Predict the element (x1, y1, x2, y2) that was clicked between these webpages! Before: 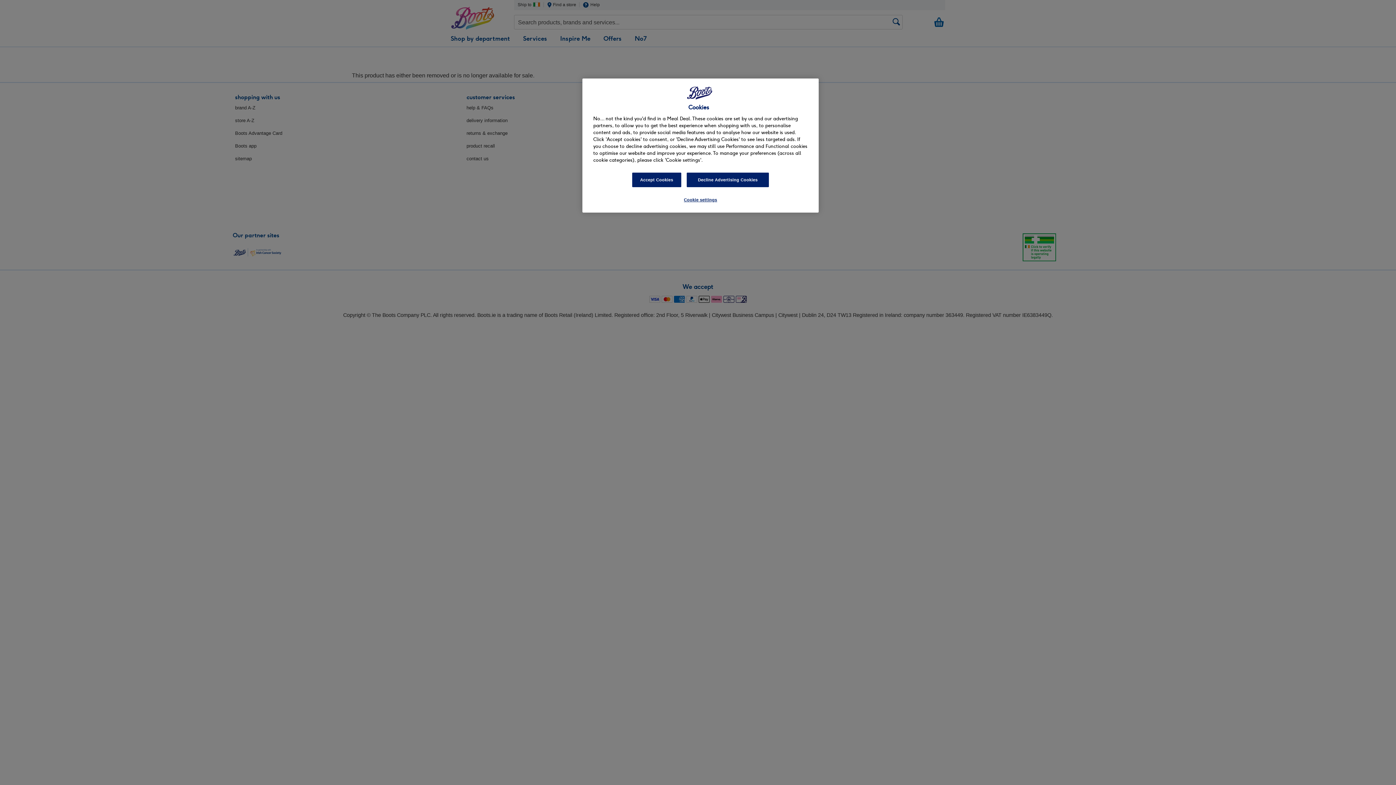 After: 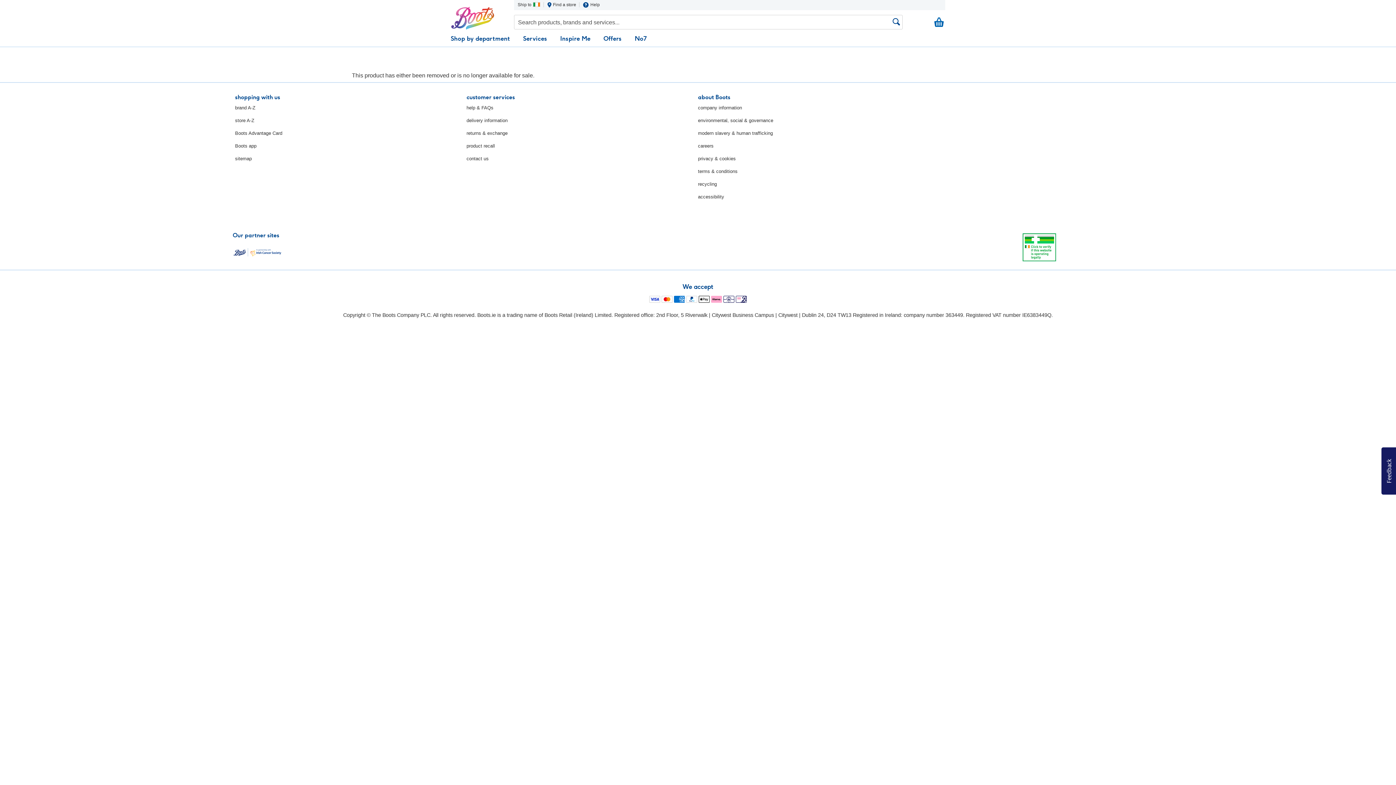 Action: bbox: (632, 172, 681, 187) label: Accept Cookies